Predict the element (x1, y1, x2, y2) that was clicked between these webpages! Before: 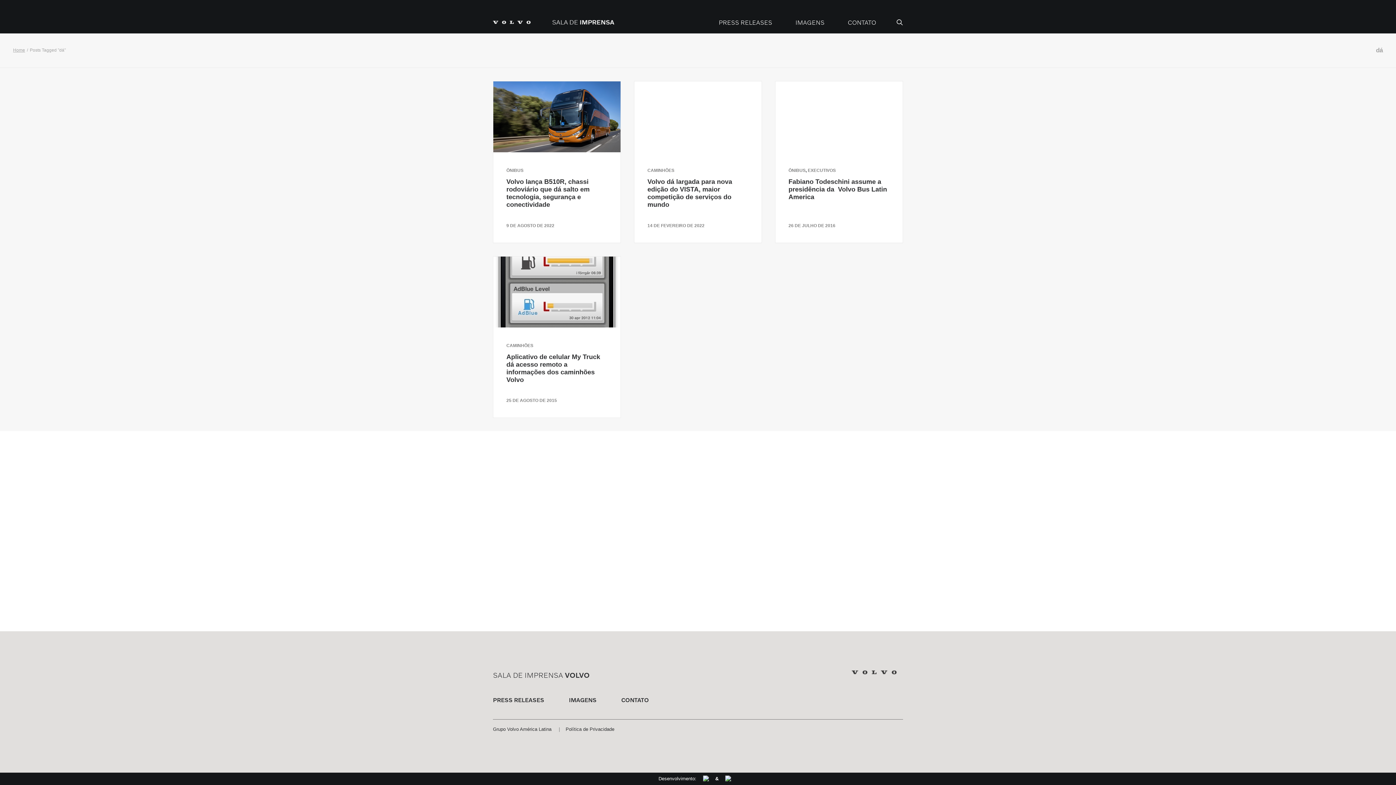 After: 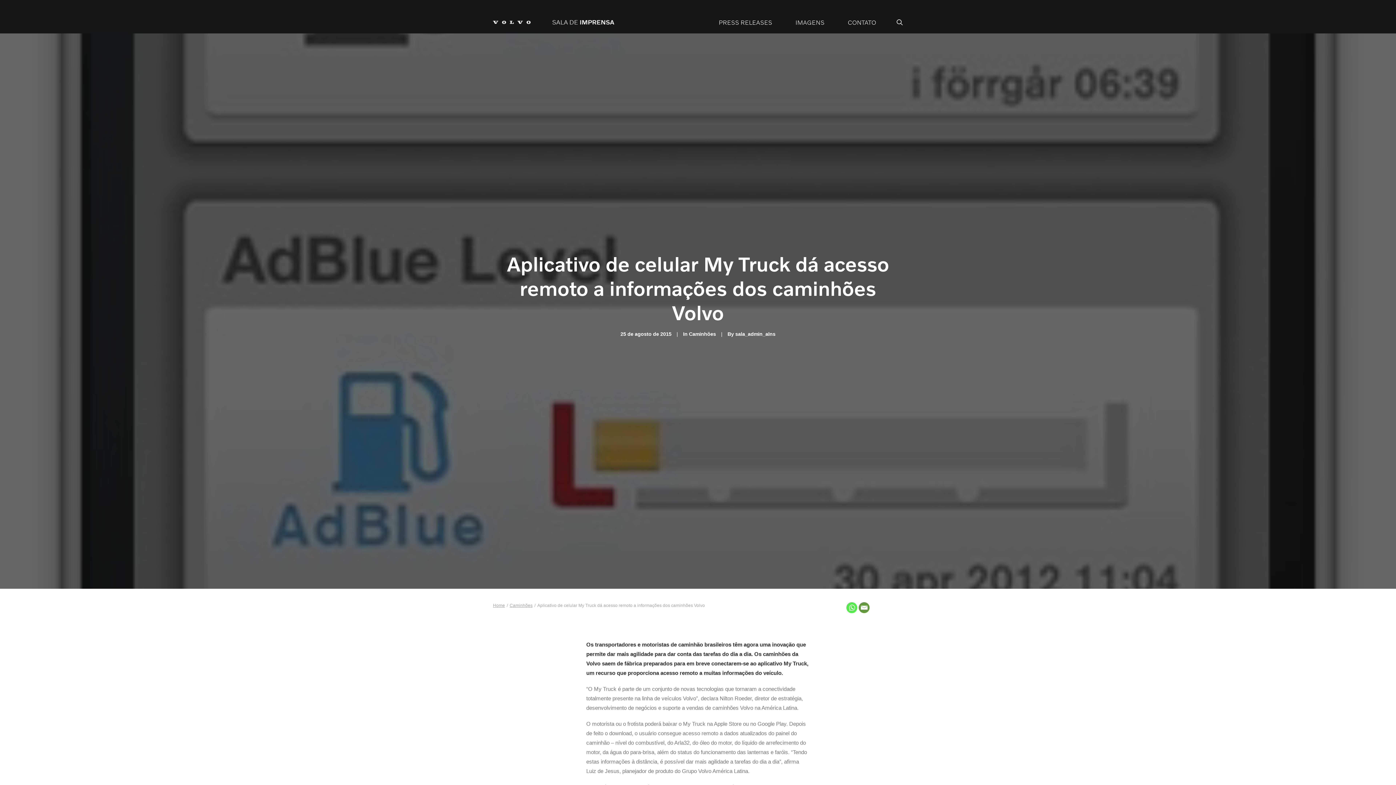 Action: bbox: (493, 256, 620, 327)